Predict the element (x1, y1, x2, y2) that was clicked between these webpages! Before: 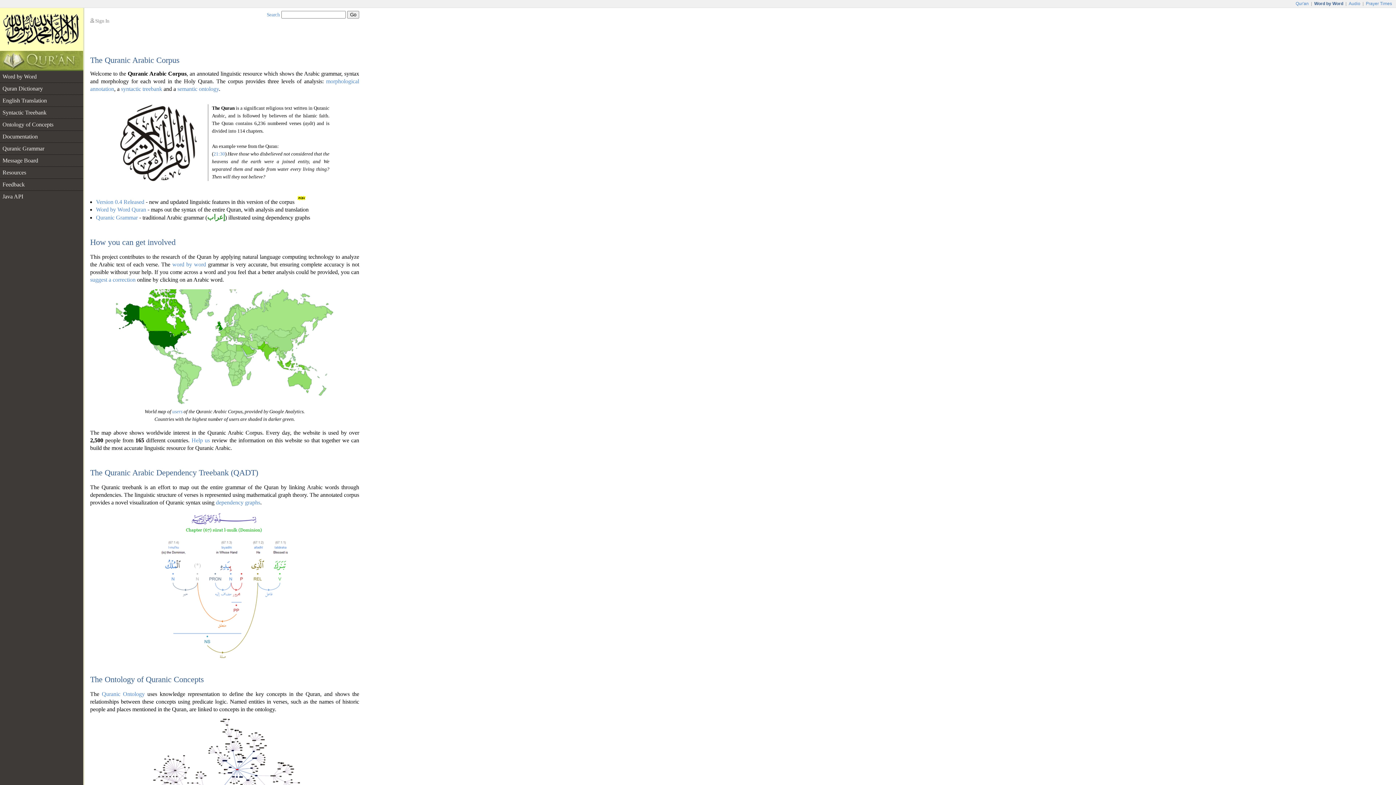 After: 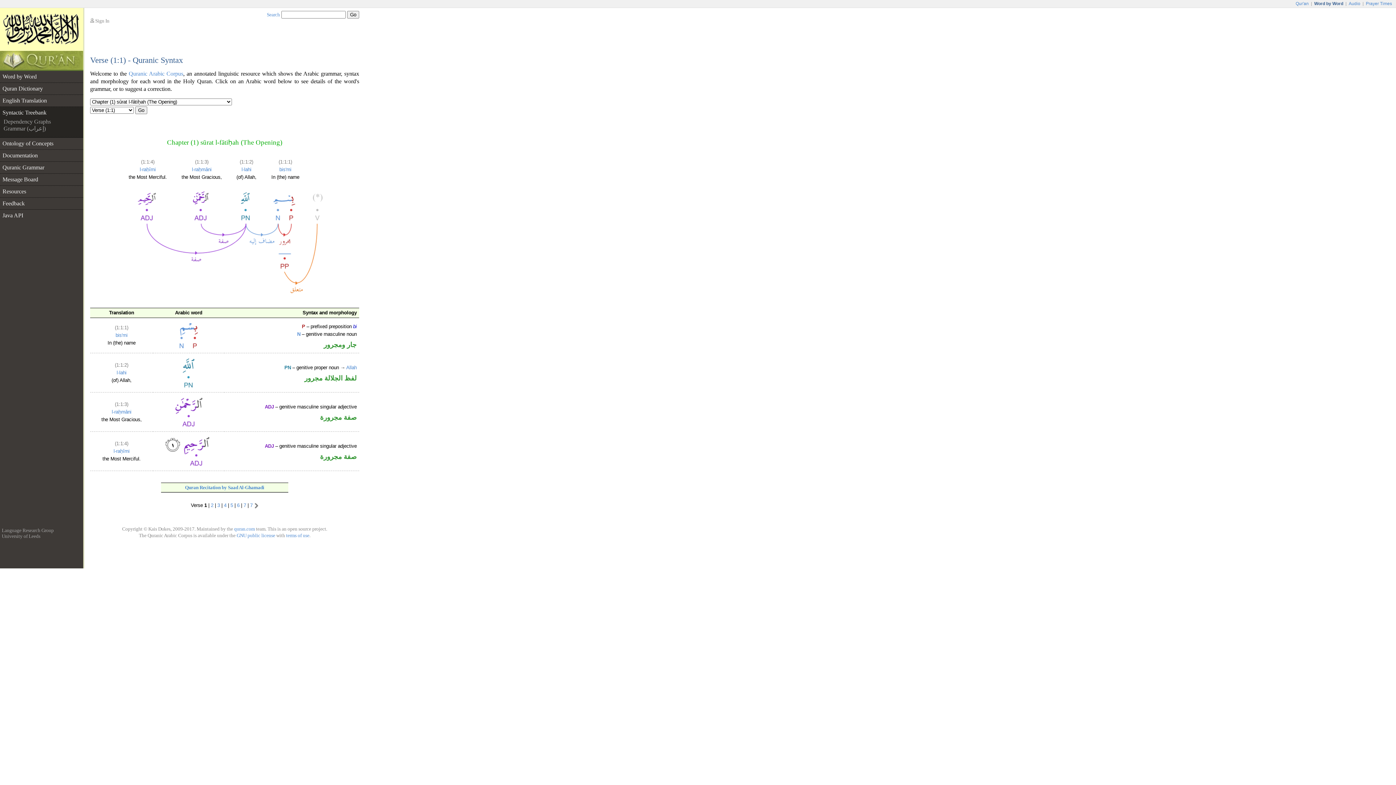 Action: bbox: (0, 106, 83, 118) label: Syntactic Treebank